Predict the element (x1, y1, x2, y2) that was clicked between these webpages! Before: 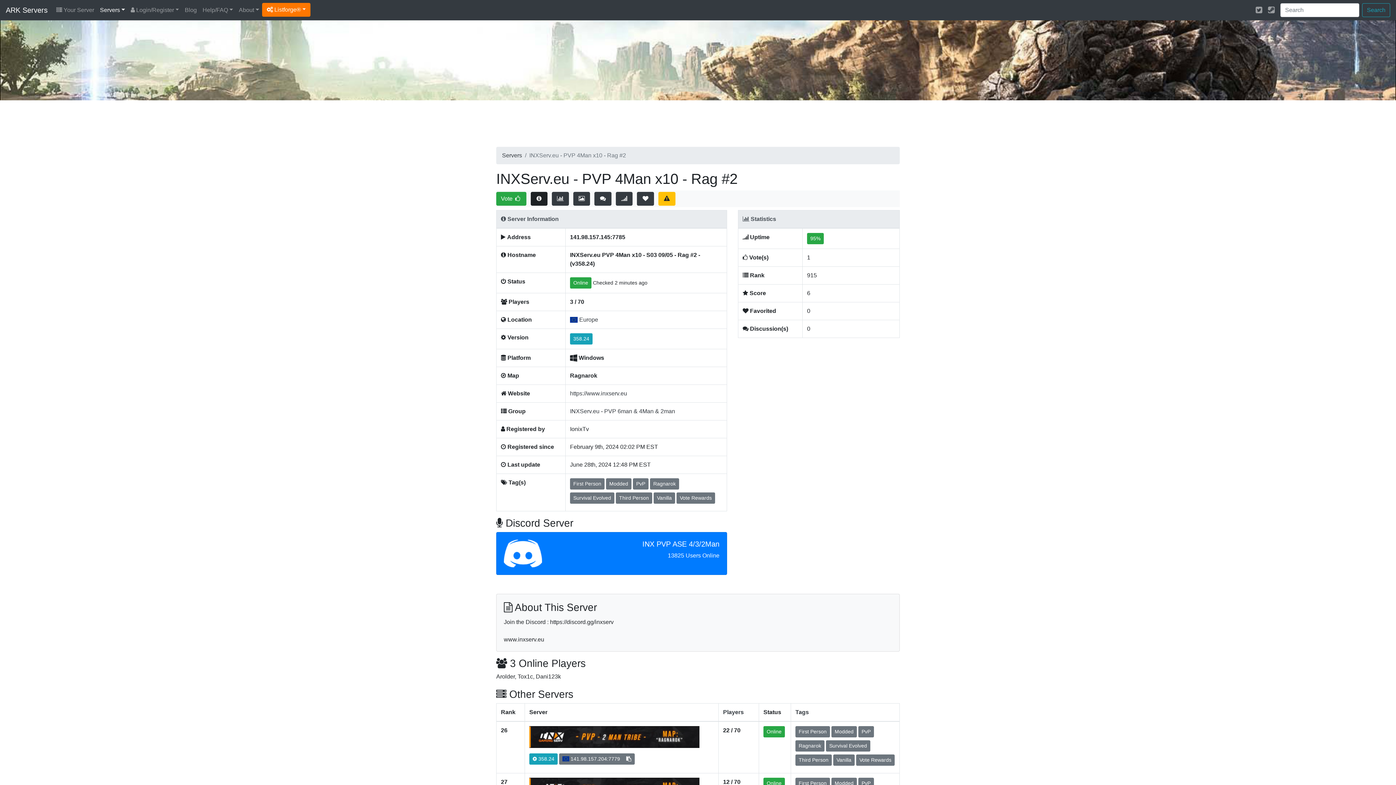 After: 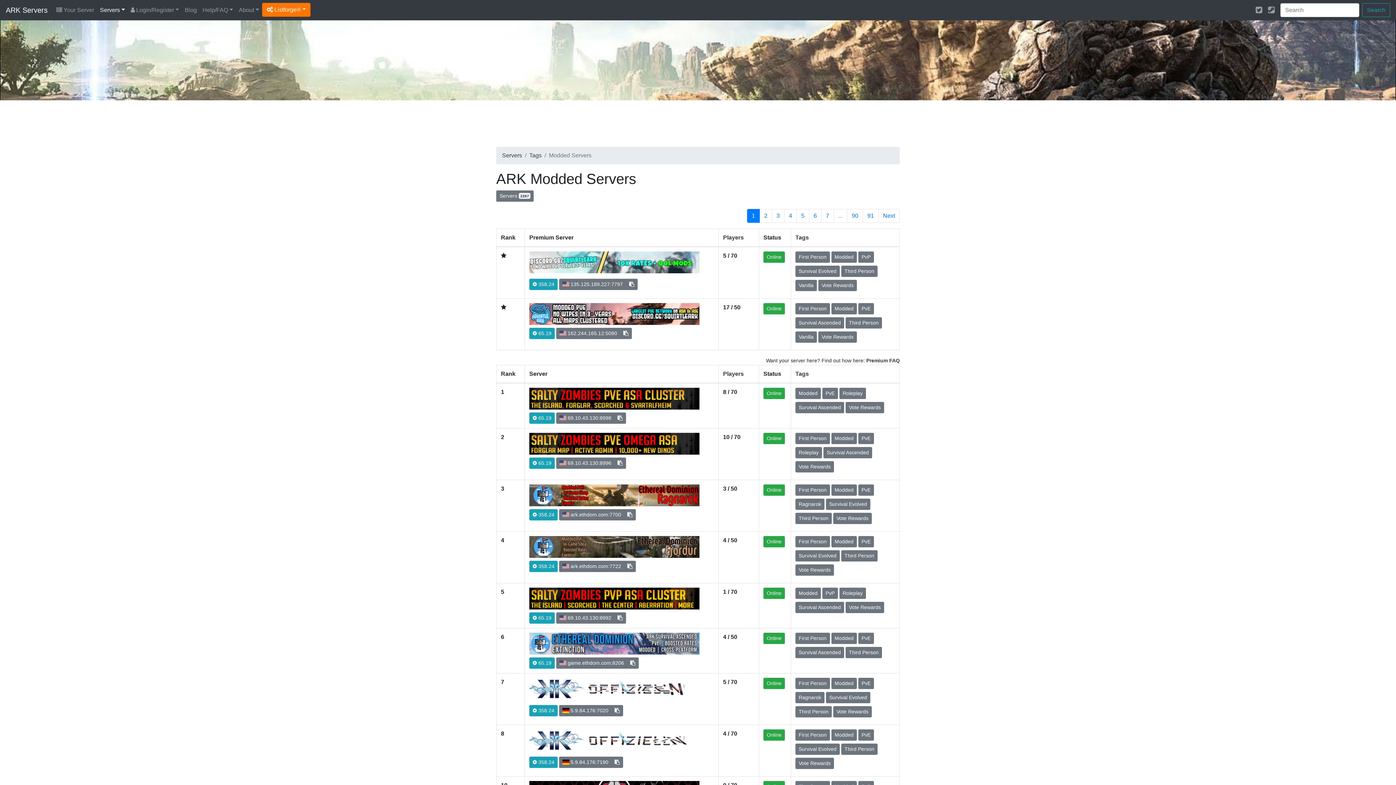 Action: label: Modded bbox: (606, 478, 631, 489)